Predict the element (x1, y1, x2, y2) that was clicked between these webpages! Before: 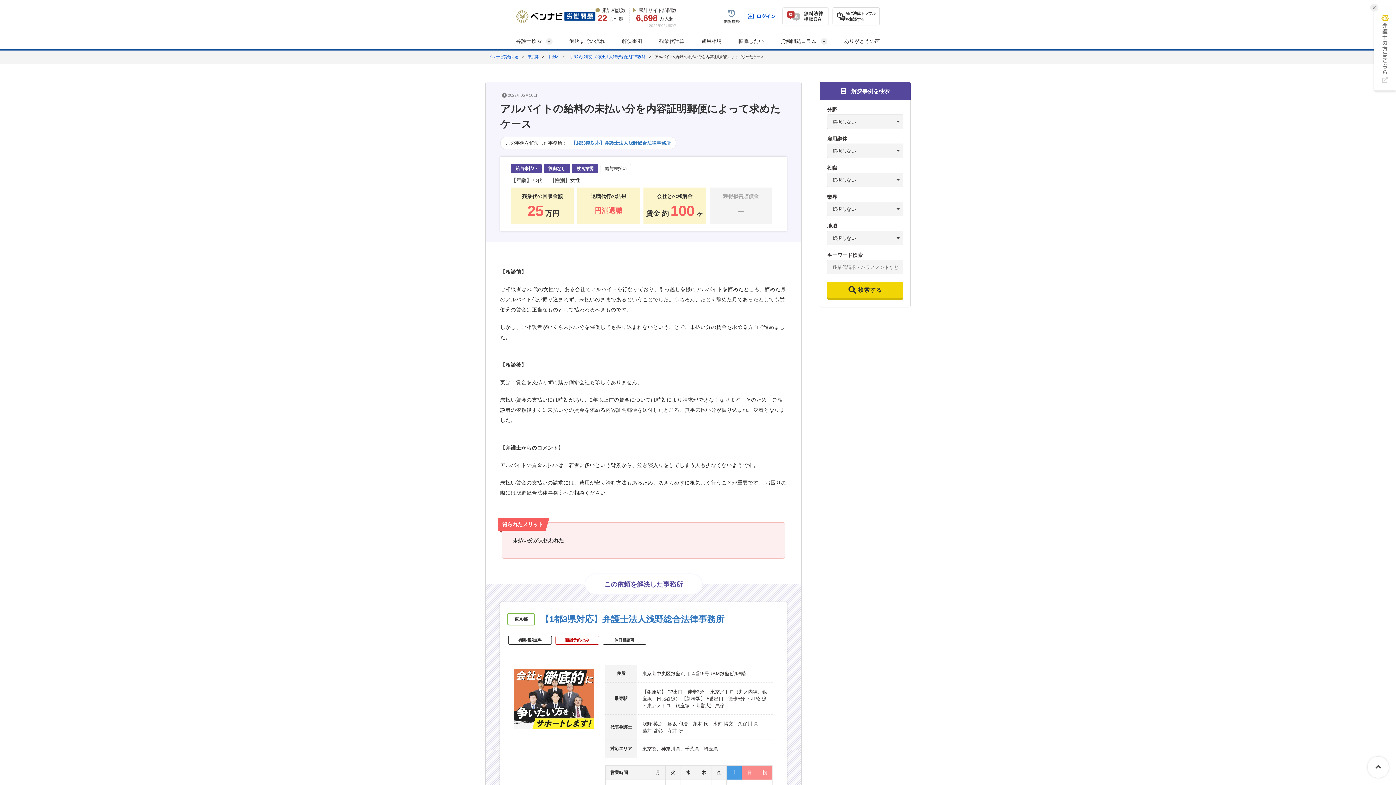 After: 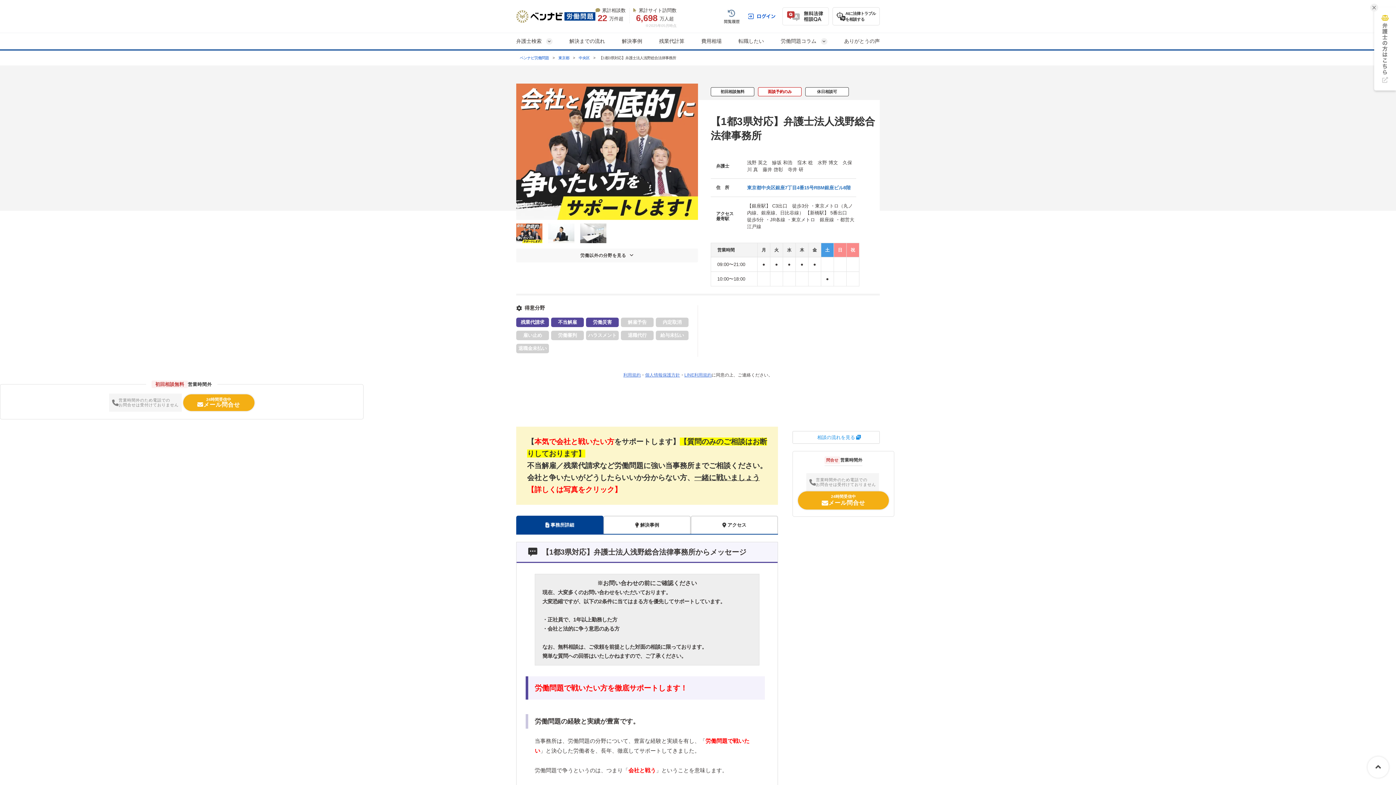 Action: bbox: (514, 664, 594, 733)